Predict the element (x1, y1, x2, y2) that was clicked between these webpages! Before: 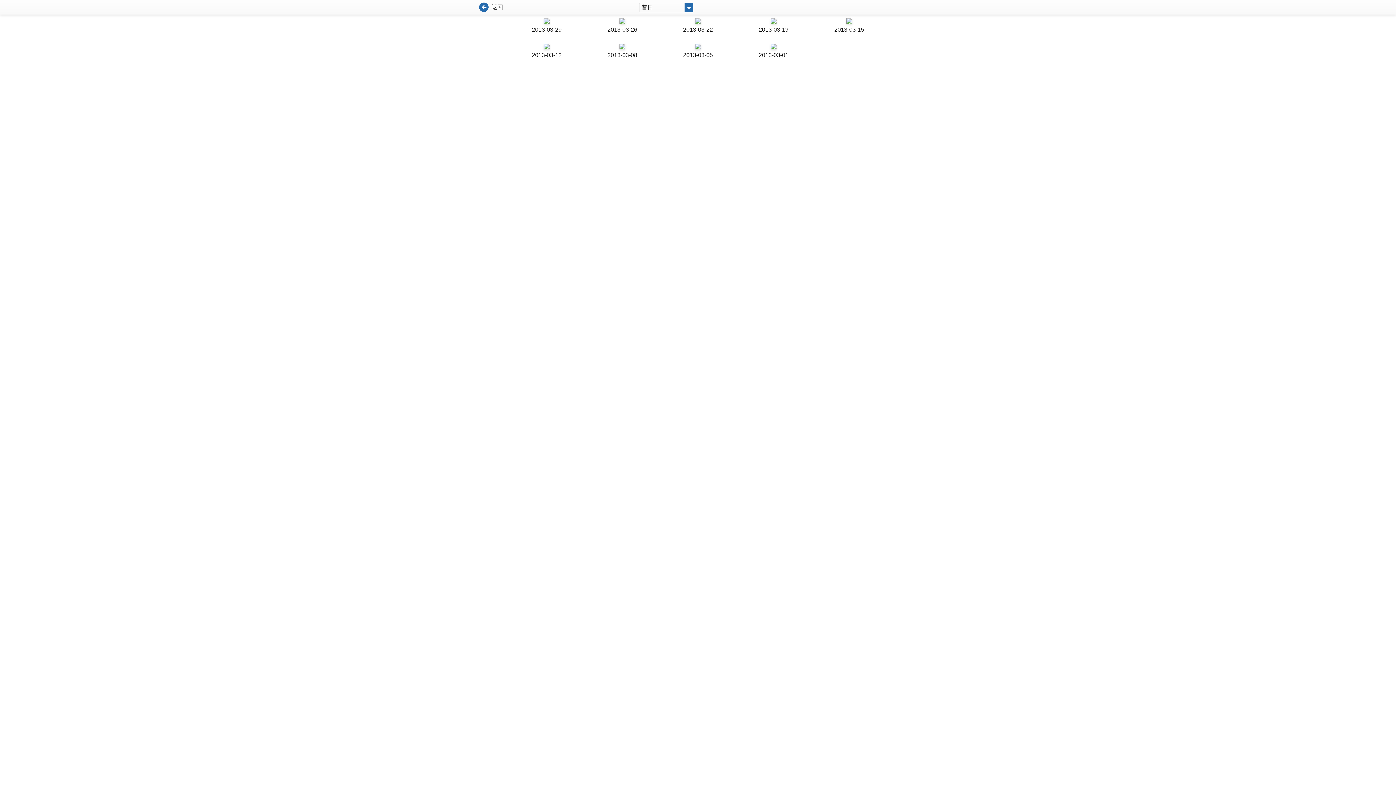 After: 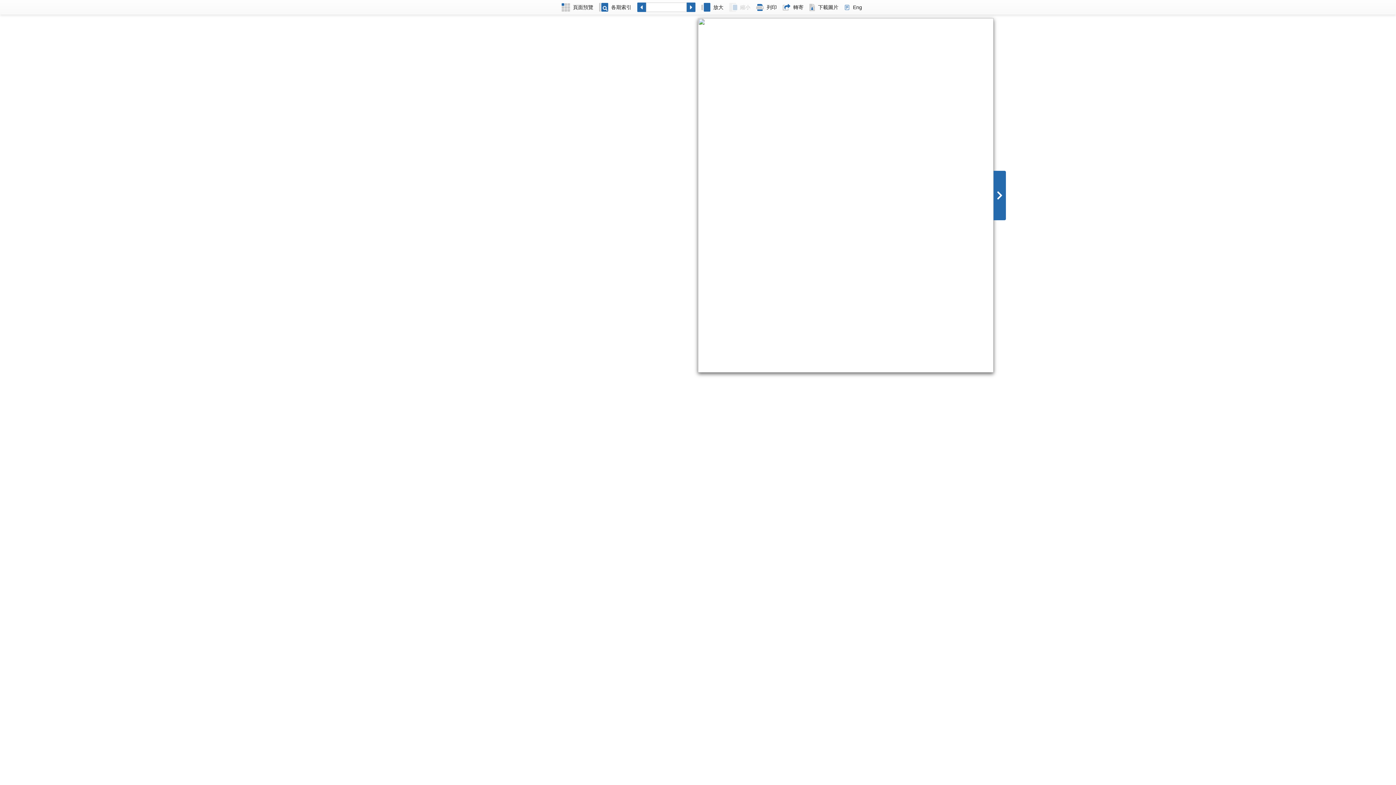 Action: bbox: (815, 18, 883, 34) label: 2013-03-15